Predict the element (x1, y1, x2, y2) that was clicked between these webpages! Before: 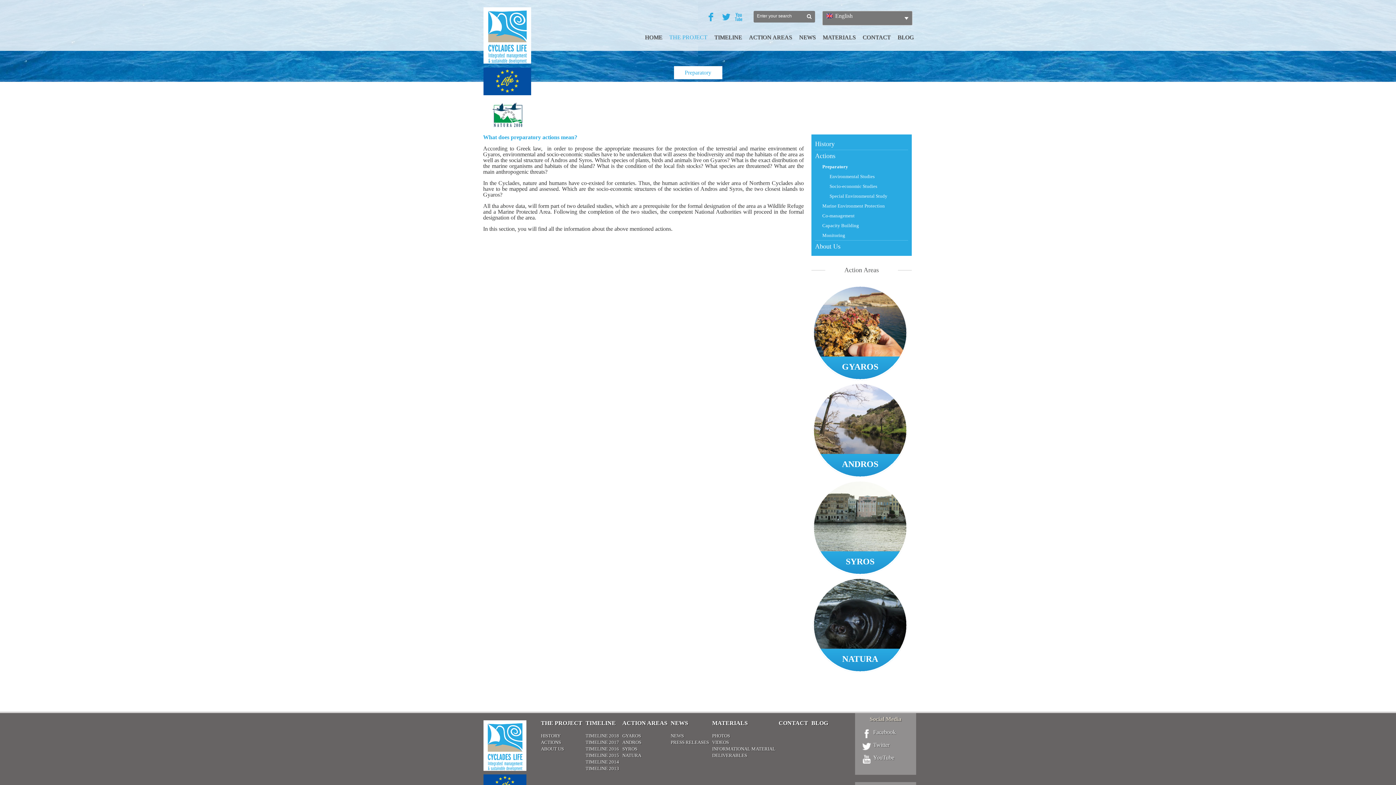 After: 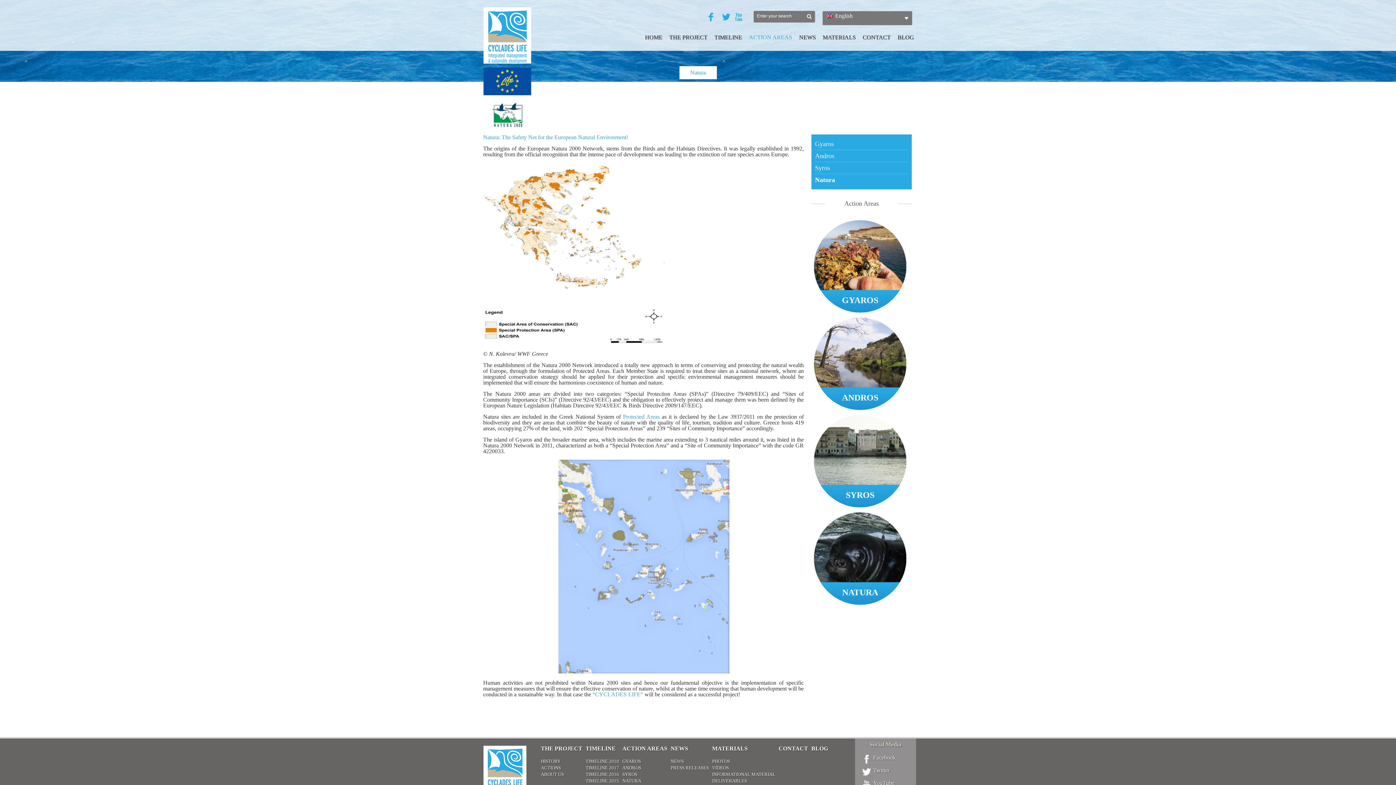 Action: label: NATURA bbox: (813, 578, 907, 673)